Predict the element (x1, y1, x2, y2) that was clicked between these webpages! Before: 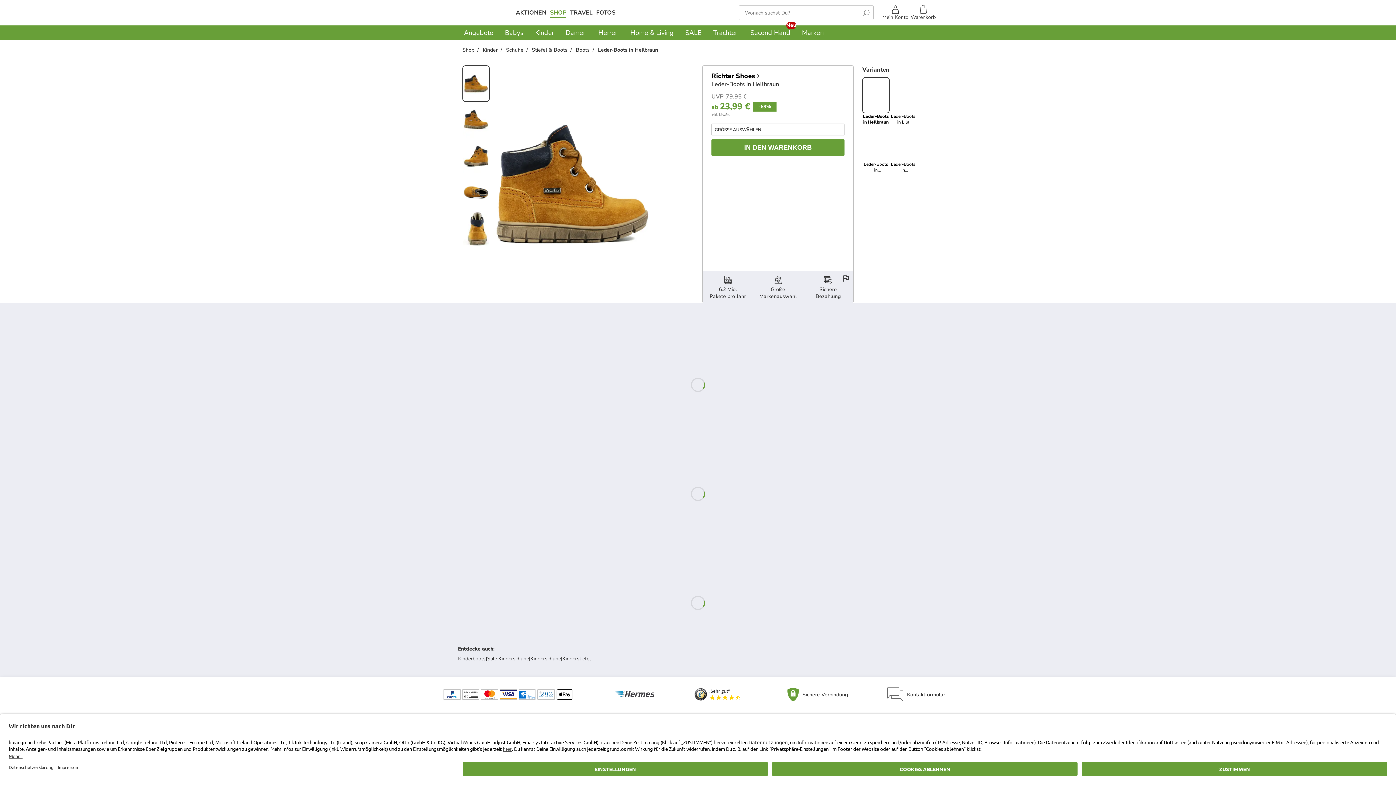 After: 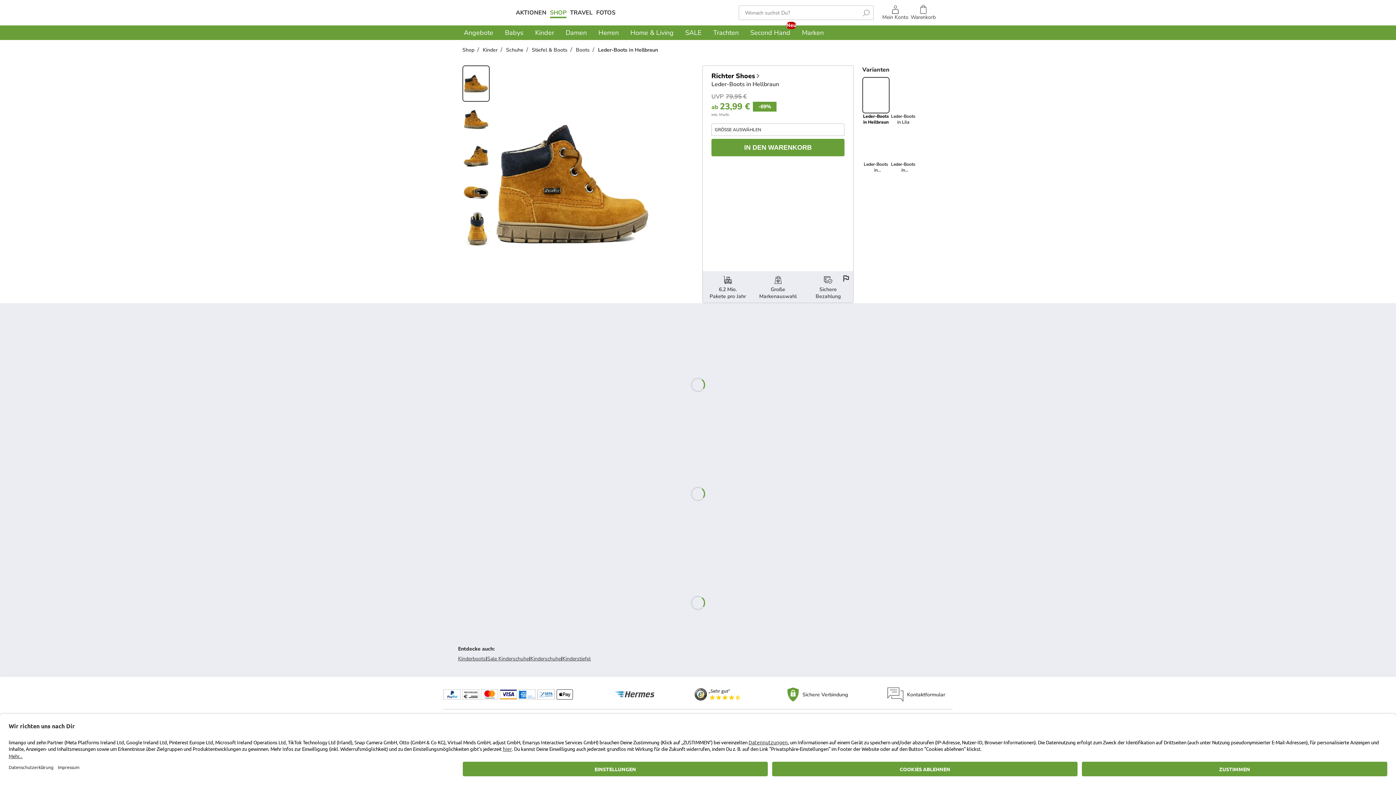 Action: bbox: (462, 65, 489, 101)